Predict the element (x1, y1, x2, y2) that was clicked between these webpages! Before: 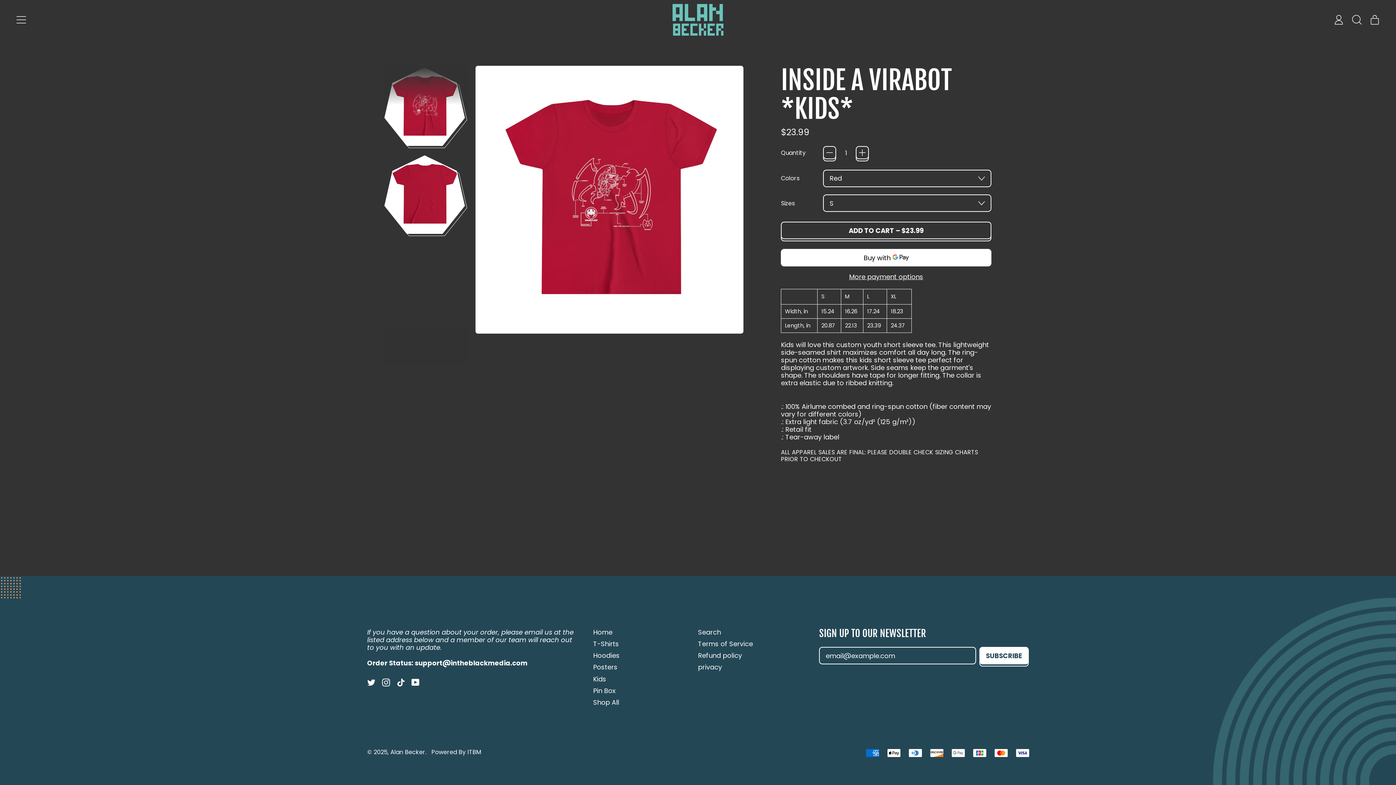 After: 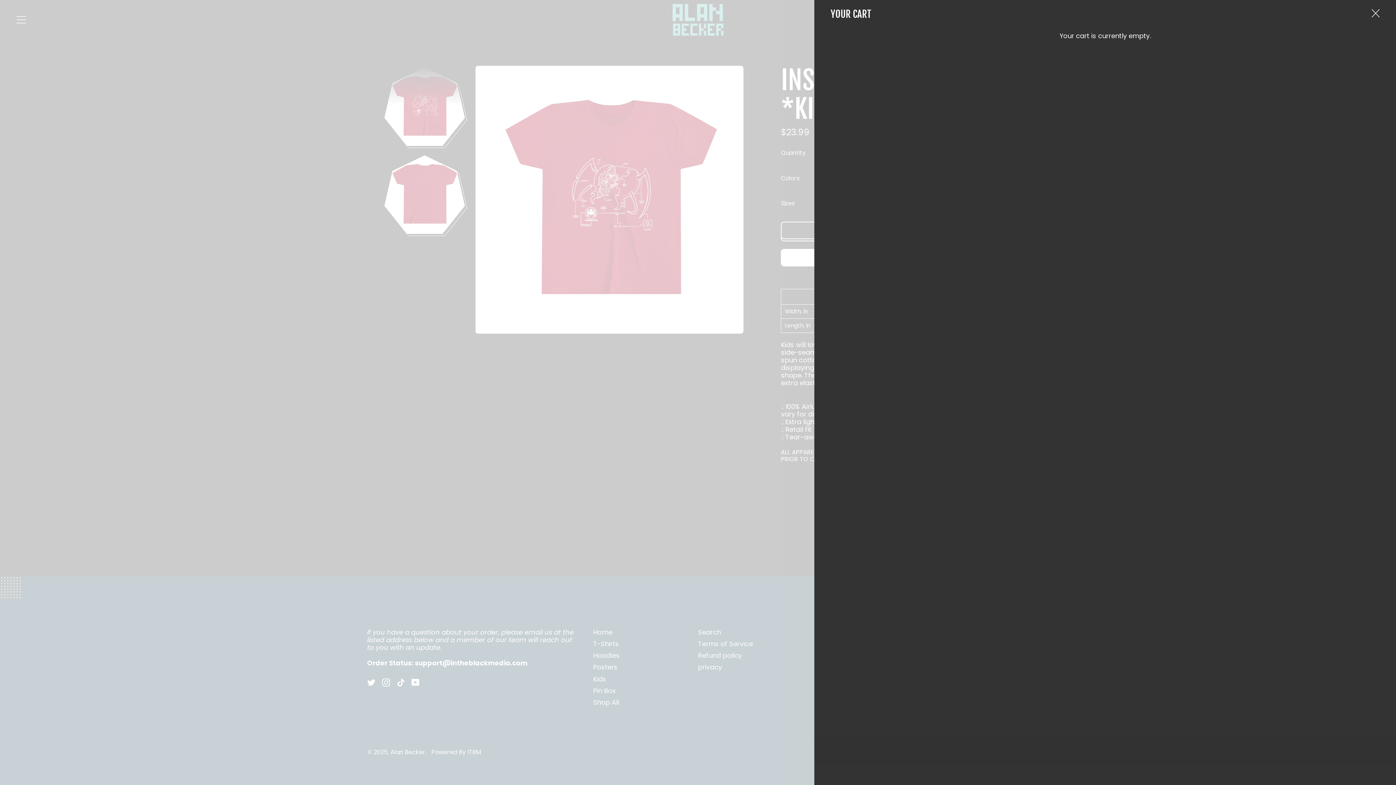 Action: label: Cart
items bbox: (1366, 13, 1384, 26)